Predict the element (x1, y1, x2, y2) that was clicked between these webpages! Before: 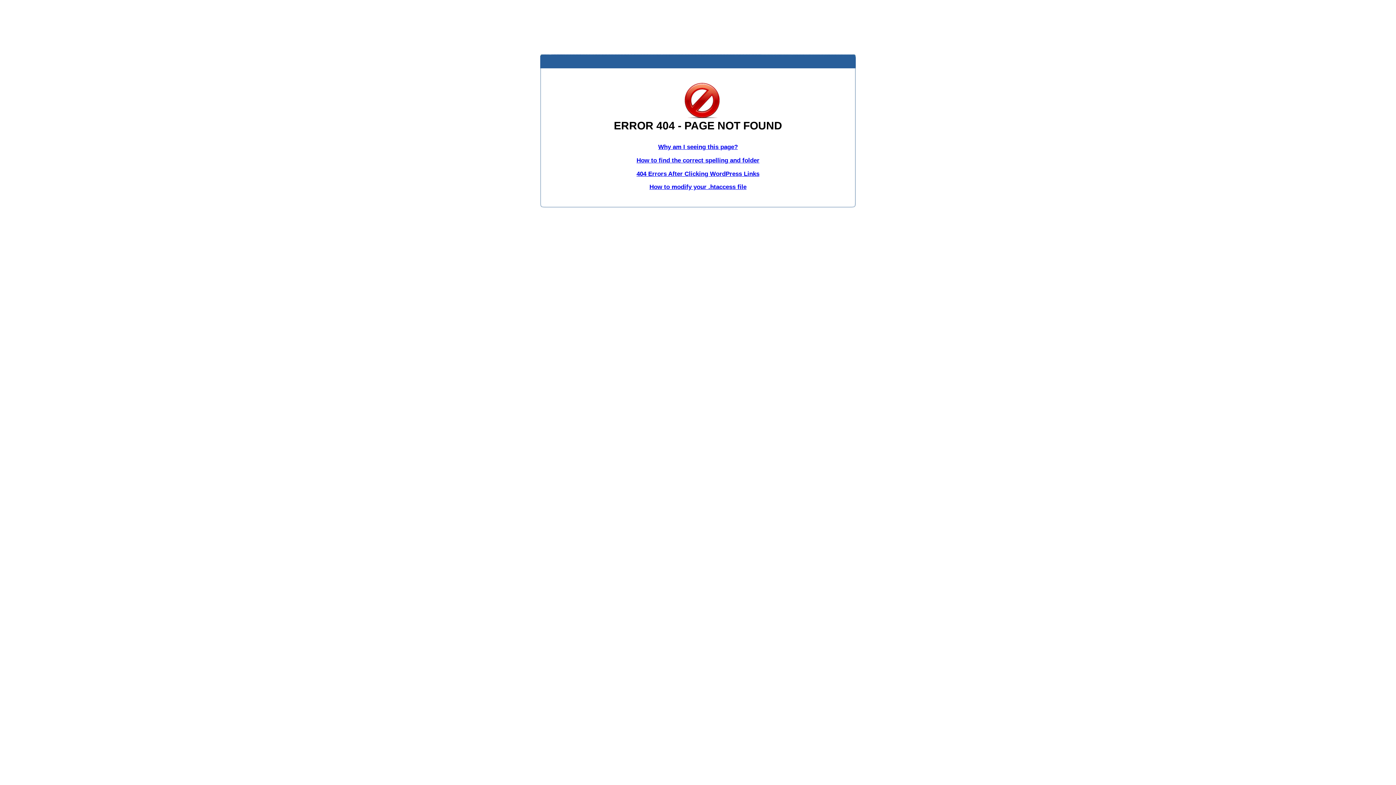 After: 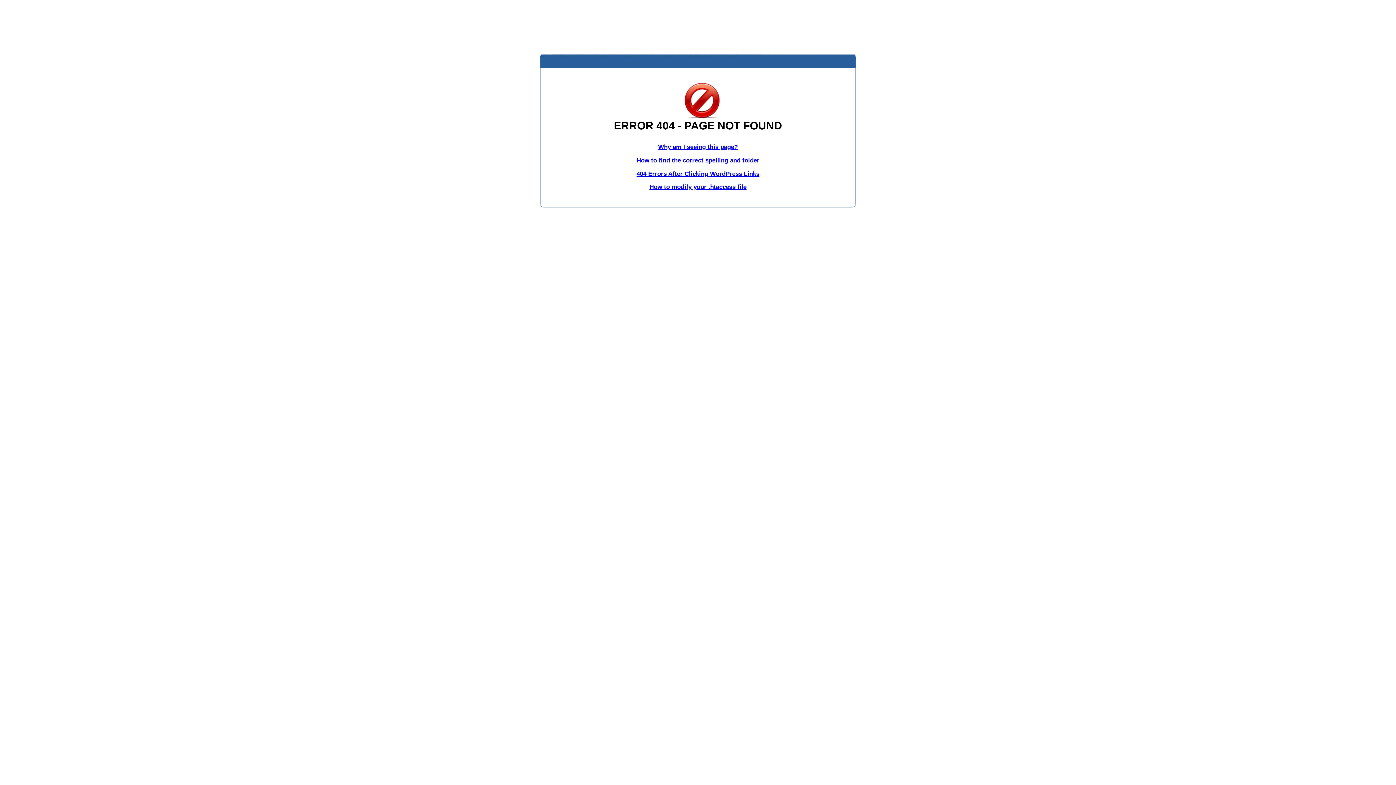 Action: label: 404 Errors After Clicking WordPress Links bbox: (636, 170, 759, 177)